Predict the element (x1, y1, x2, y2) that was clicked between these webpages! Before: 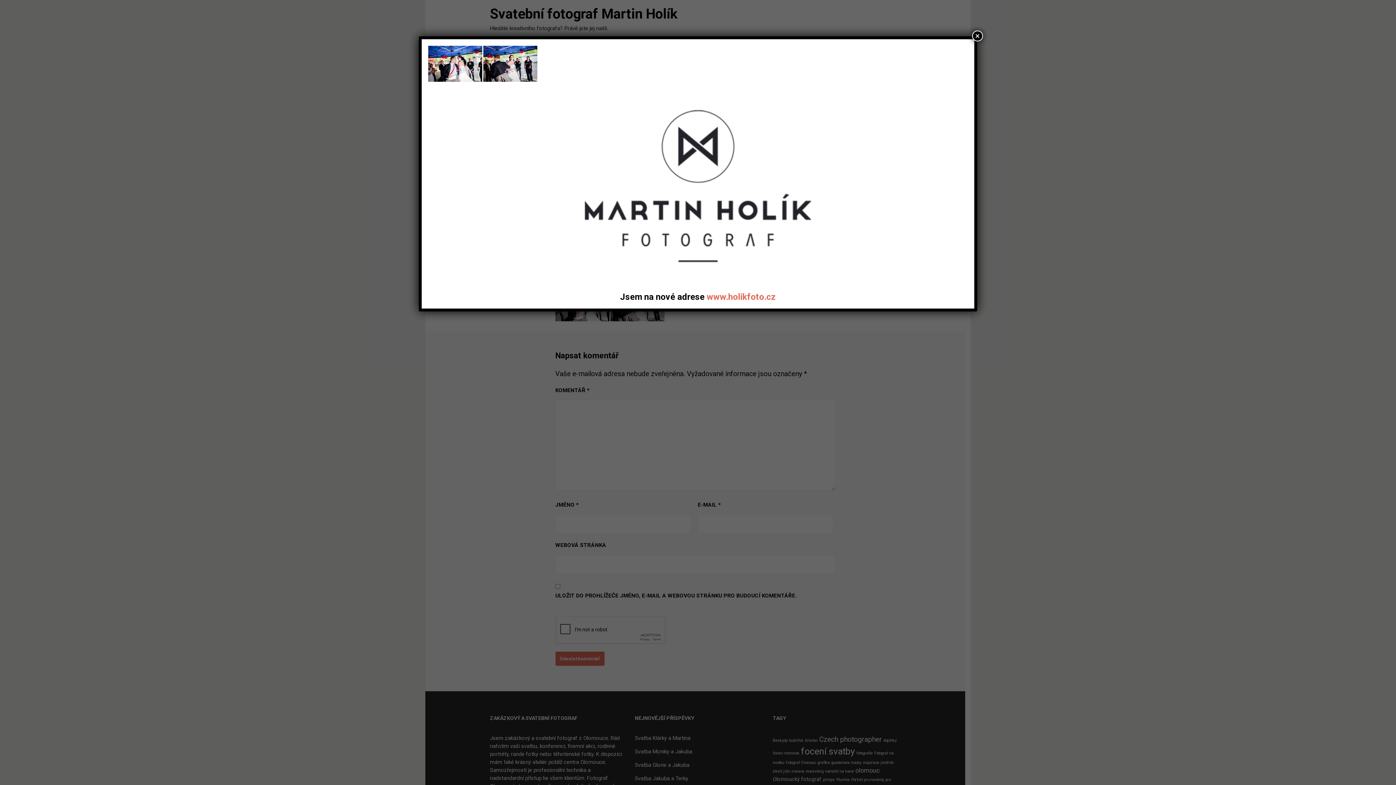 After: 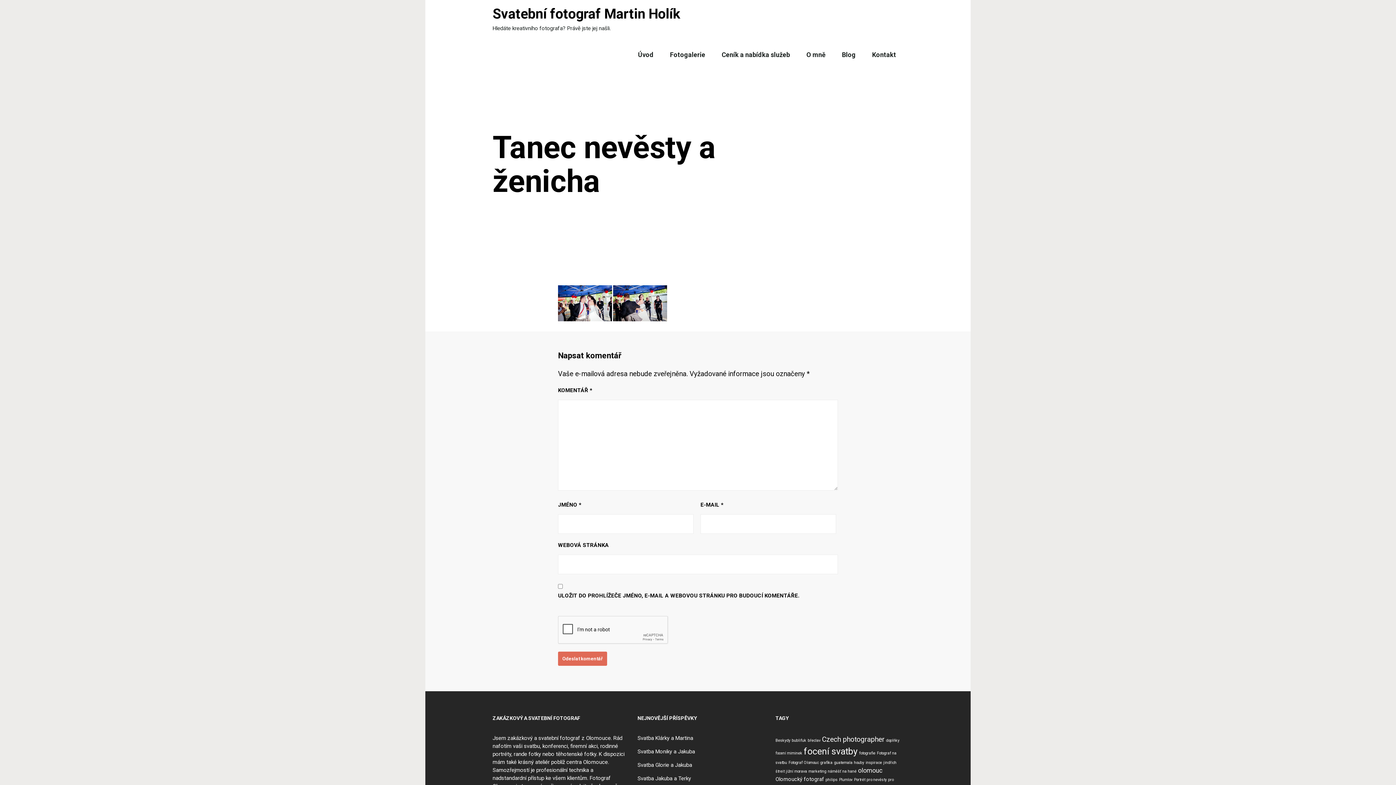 Action: label: Close bbox: (972, 30, 983, 41)